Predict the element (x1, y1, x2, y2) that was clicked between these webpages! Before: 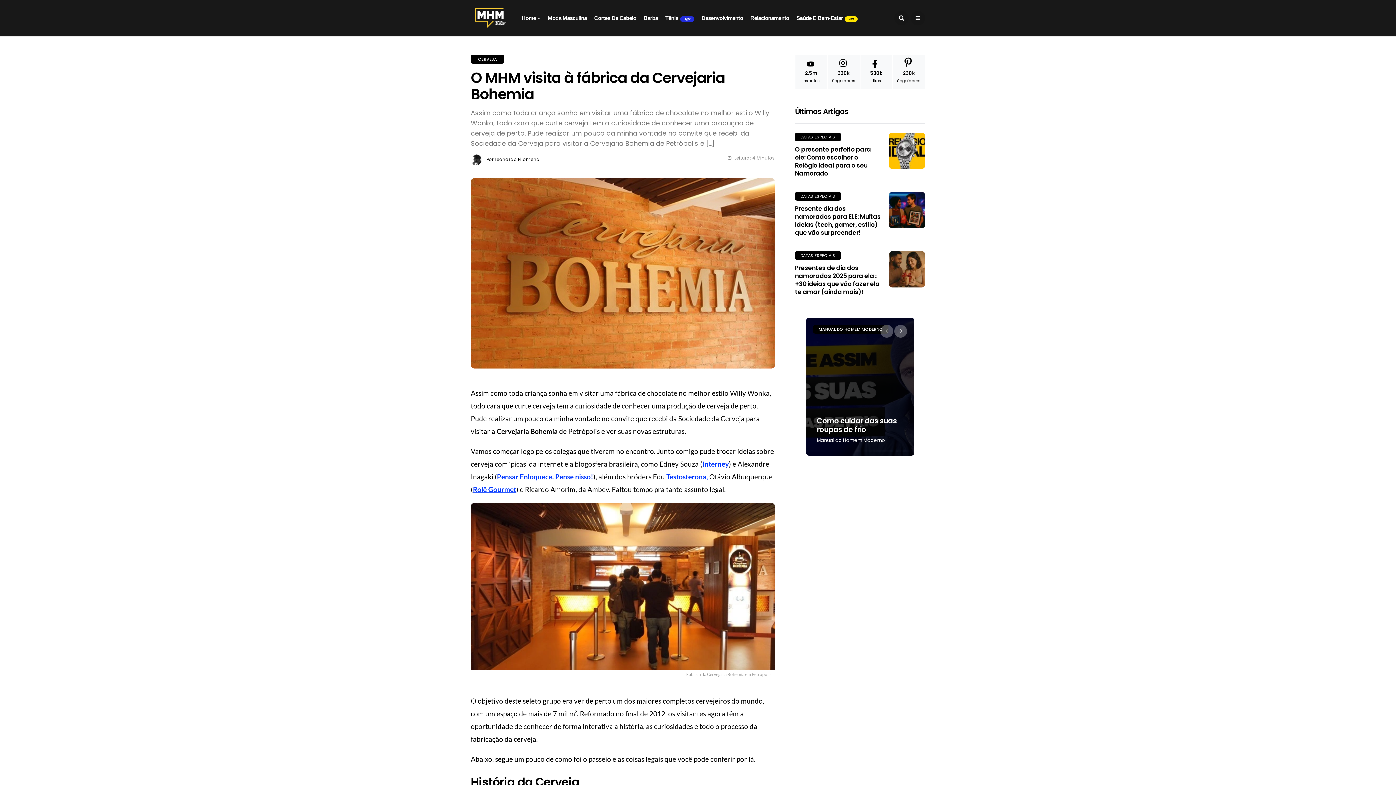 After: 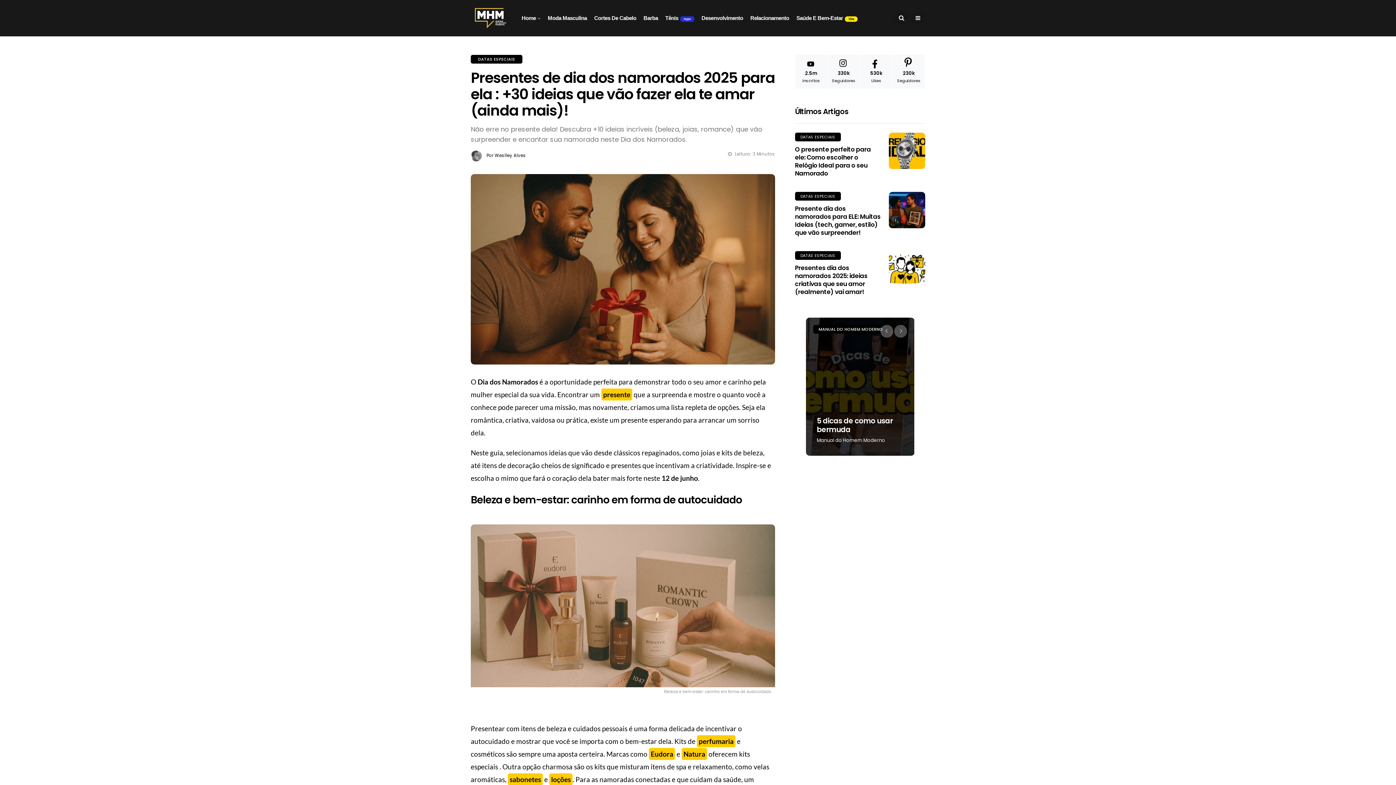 Action: bbox: (889, 251, 925, 287)